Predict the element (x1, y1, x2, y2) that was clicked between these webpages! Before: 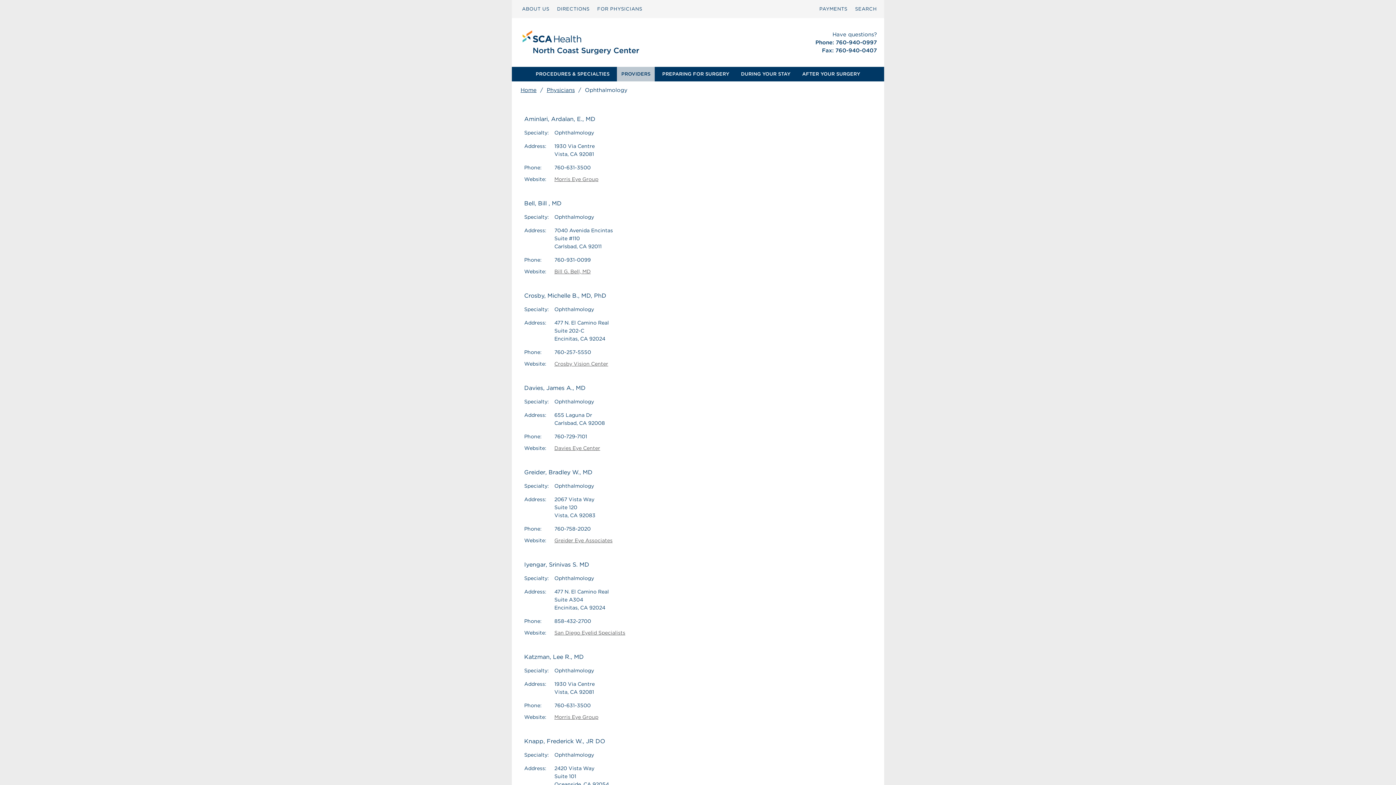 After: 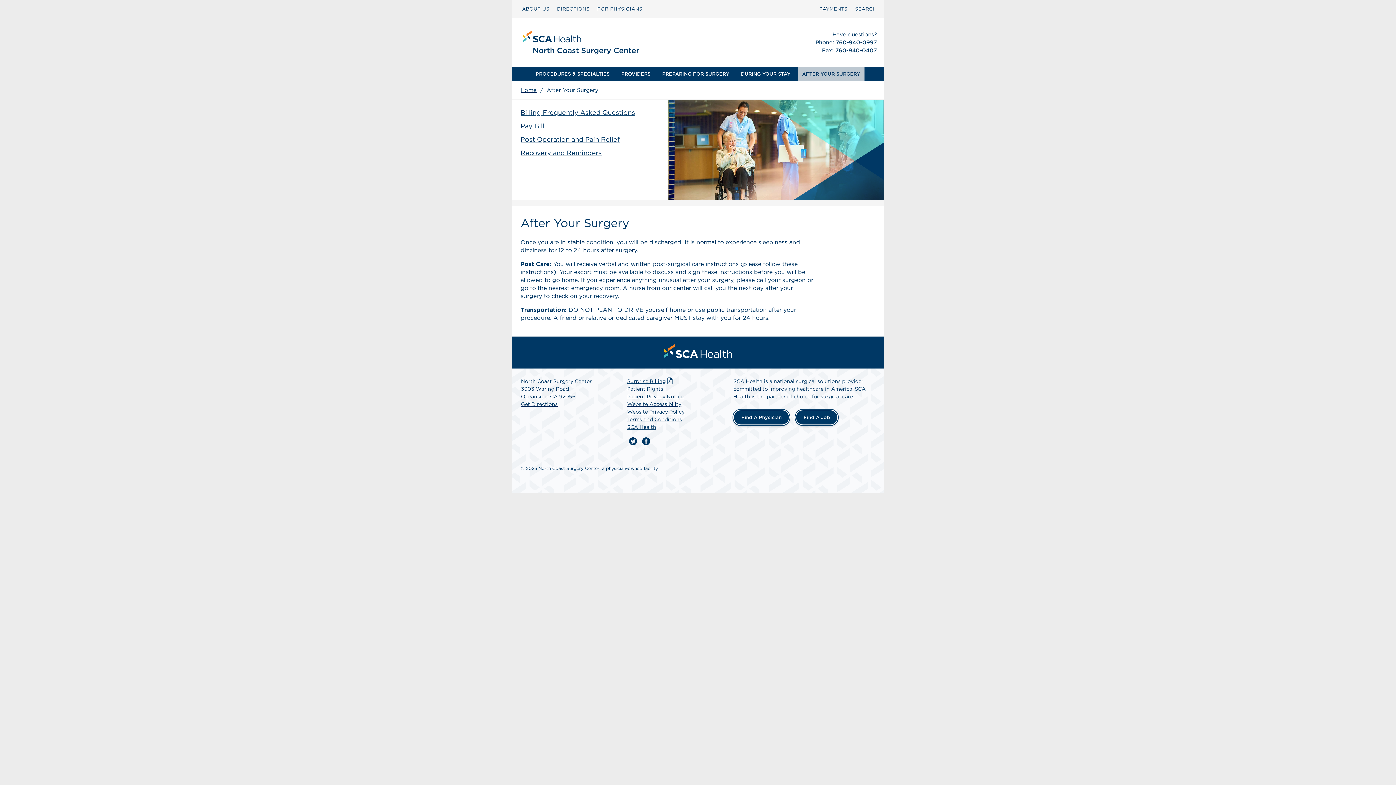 Action: label: AFTER YOUR SURGERY bbox: (798, 66, 864, 81)